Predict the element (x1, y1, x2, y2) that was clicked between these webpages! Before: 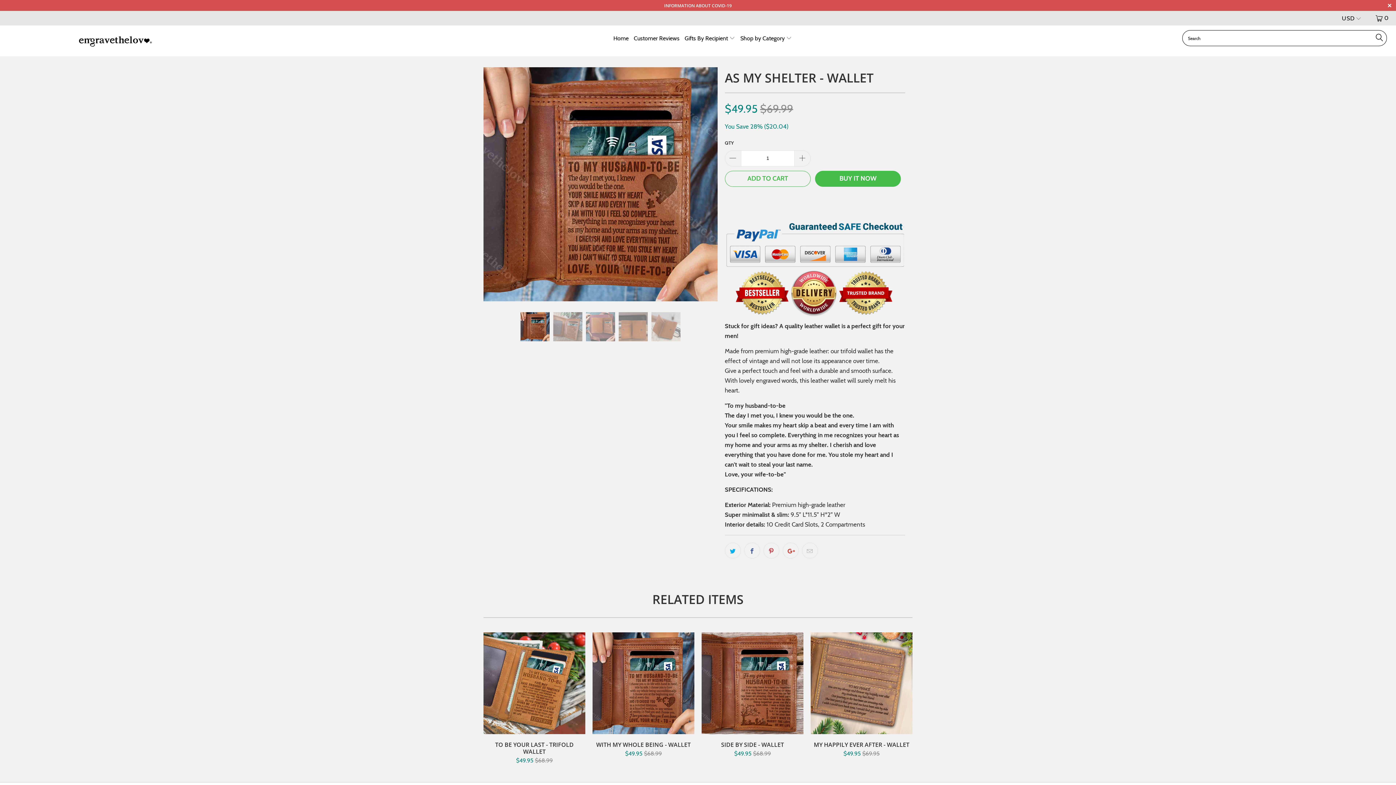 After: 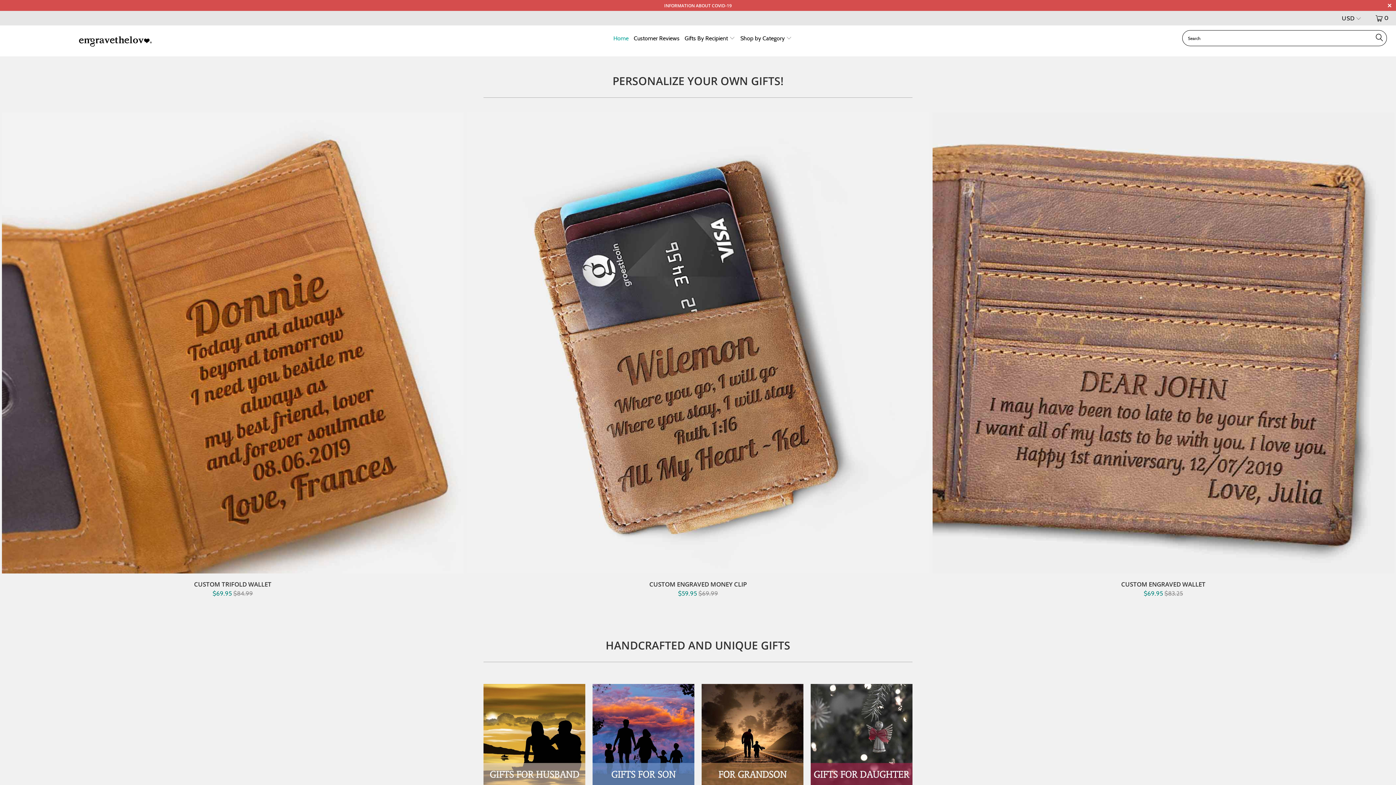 Action: bbox: (7, 25, 223, 56)